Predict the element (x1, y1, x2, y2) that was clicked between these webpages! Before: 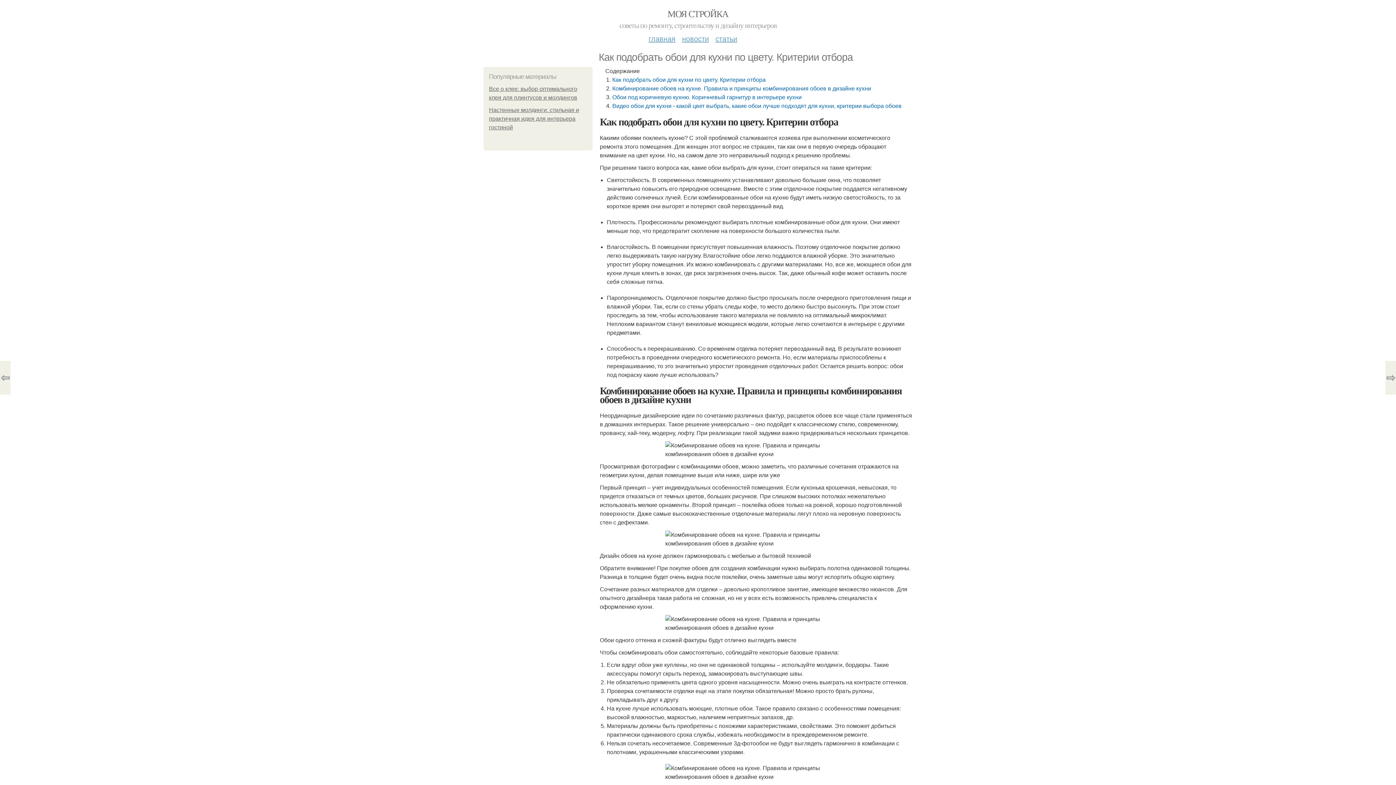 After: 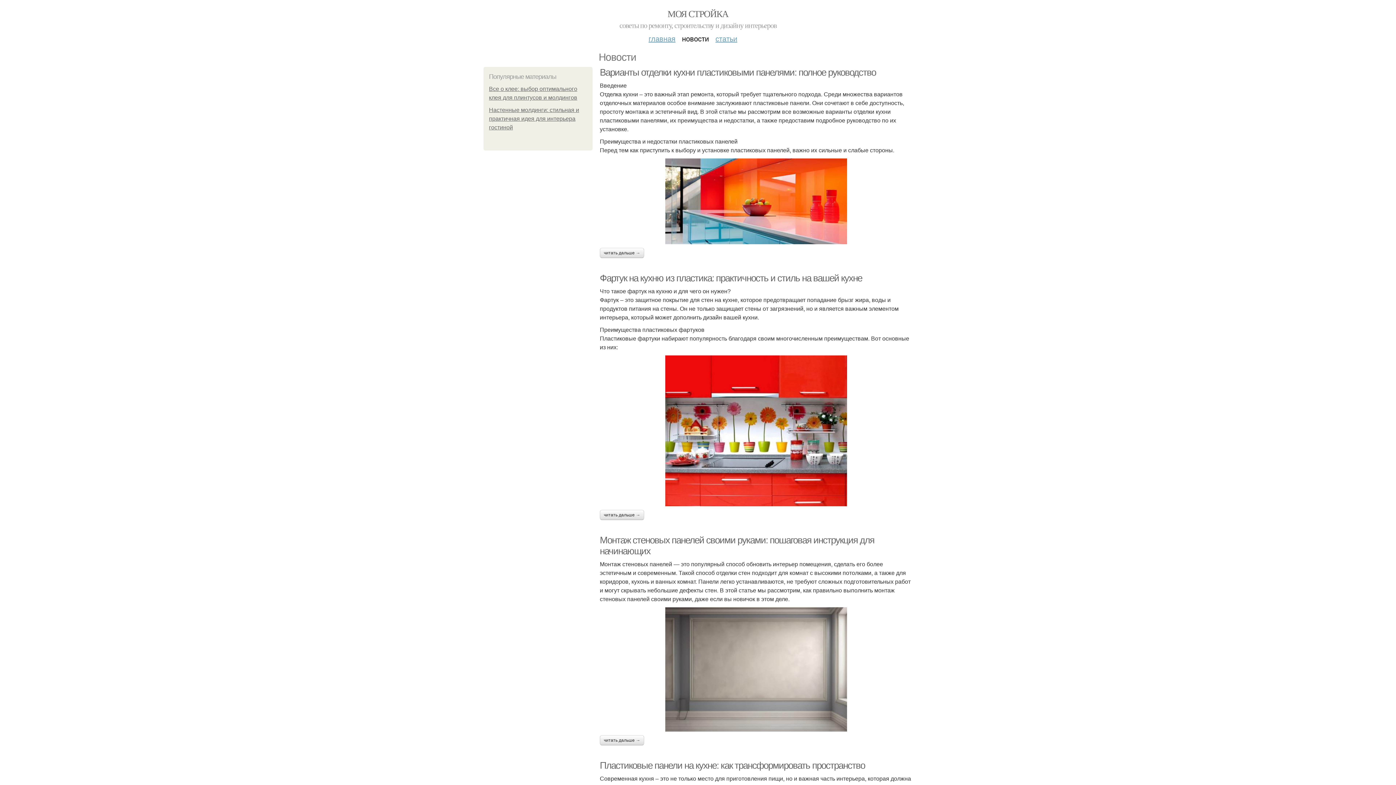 Action: label: новости bbox: (682, 29, 709, 42)